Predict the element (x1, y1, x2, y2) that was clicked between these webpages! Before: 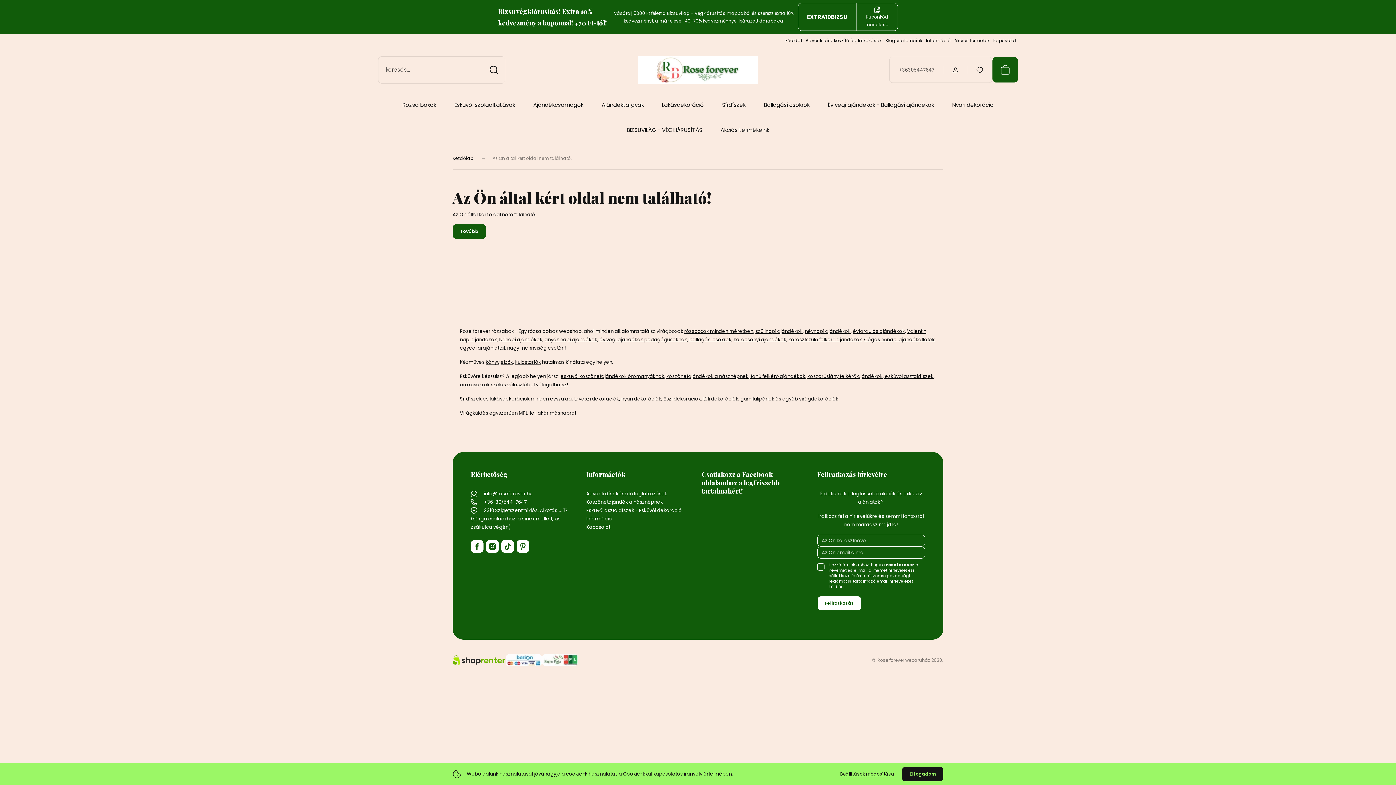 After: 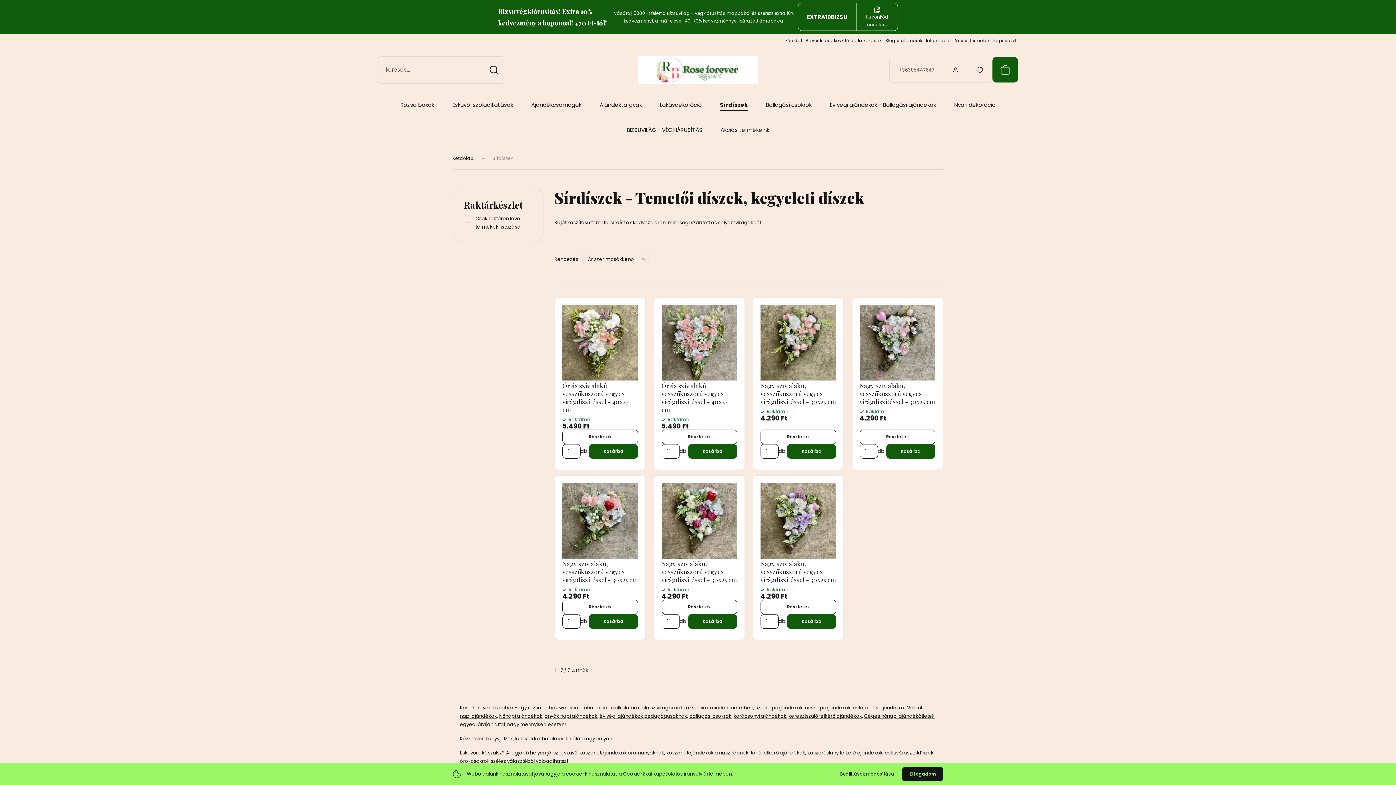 Action: bbox: (460, 395, 481, 402) label: Sírdíszek